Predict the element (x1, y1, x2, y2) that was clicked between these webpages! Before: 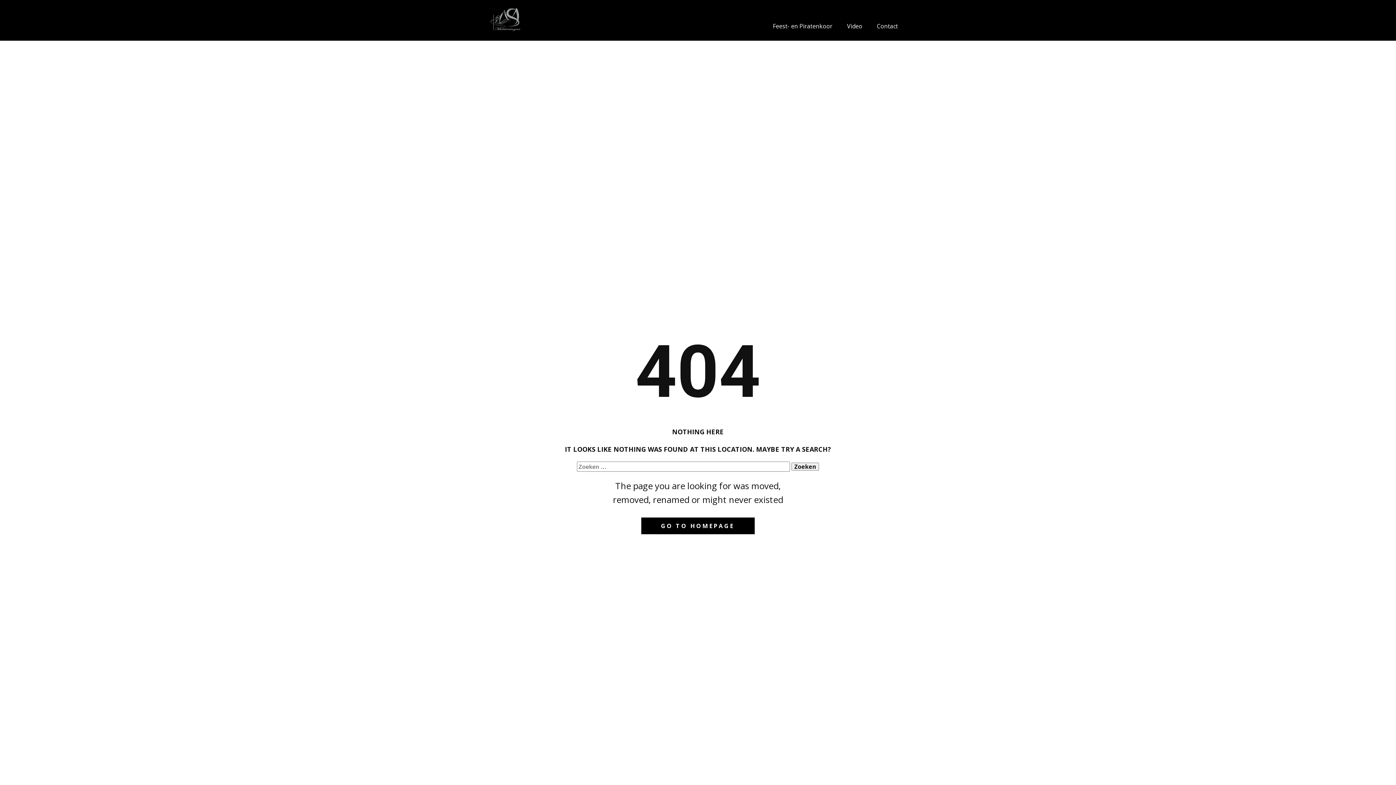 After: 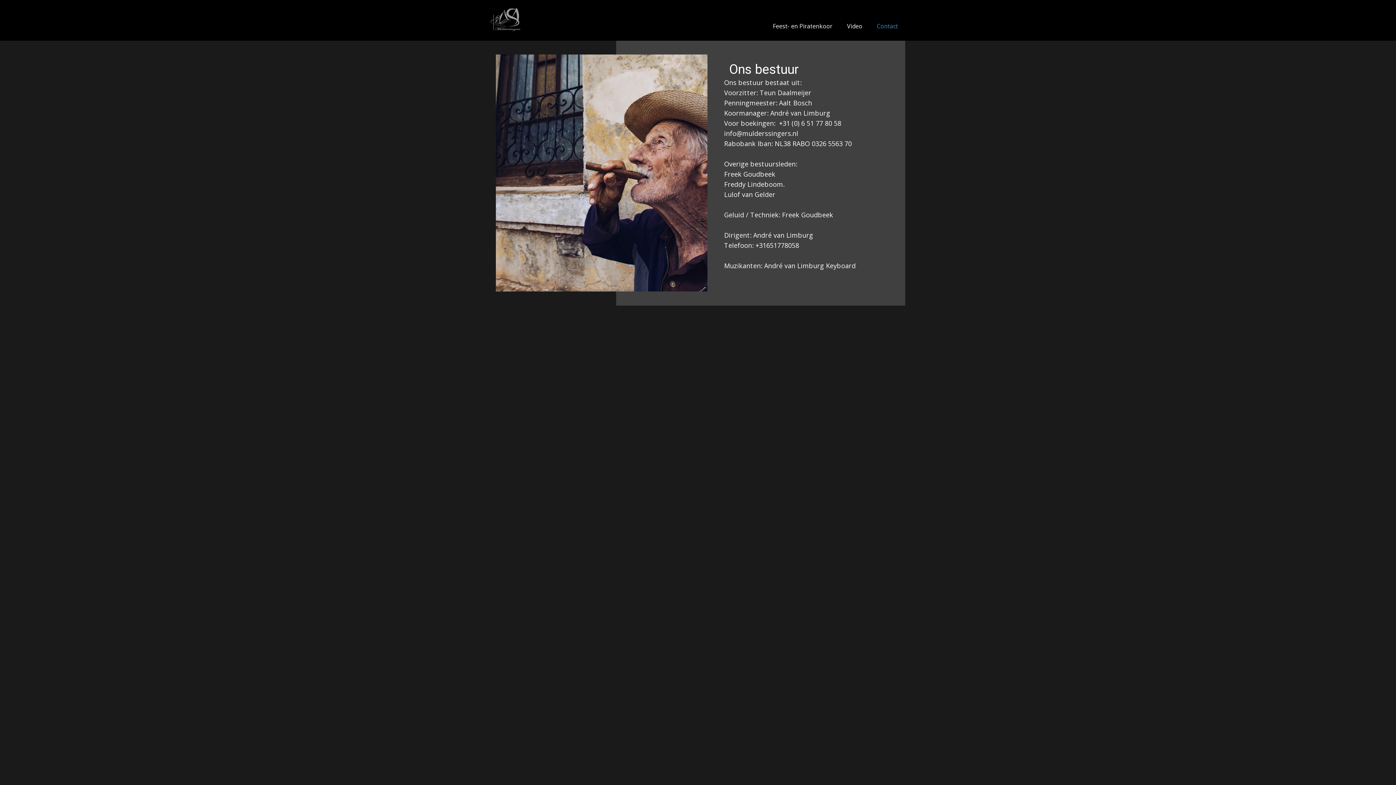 Action: bbox: (869, 19, 905, 32) label: Contact